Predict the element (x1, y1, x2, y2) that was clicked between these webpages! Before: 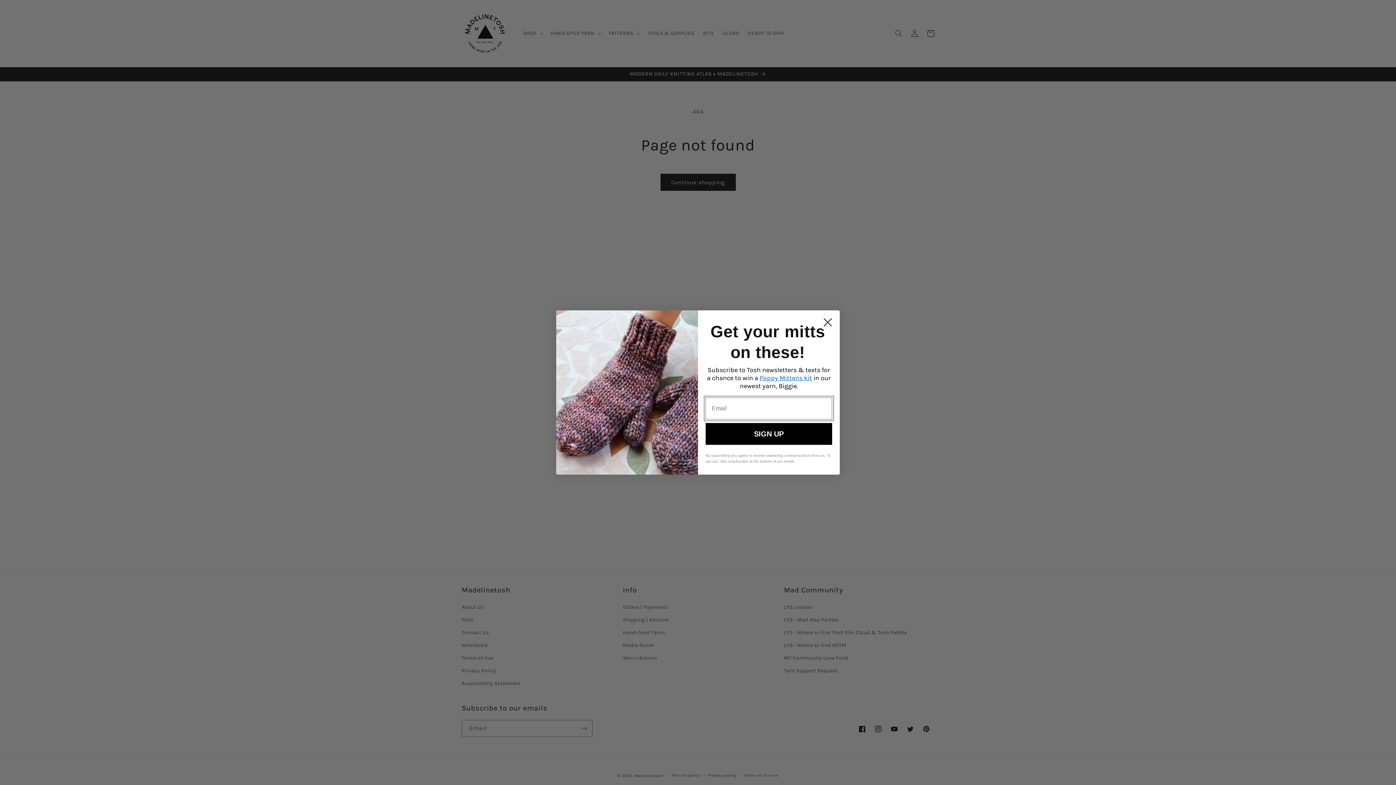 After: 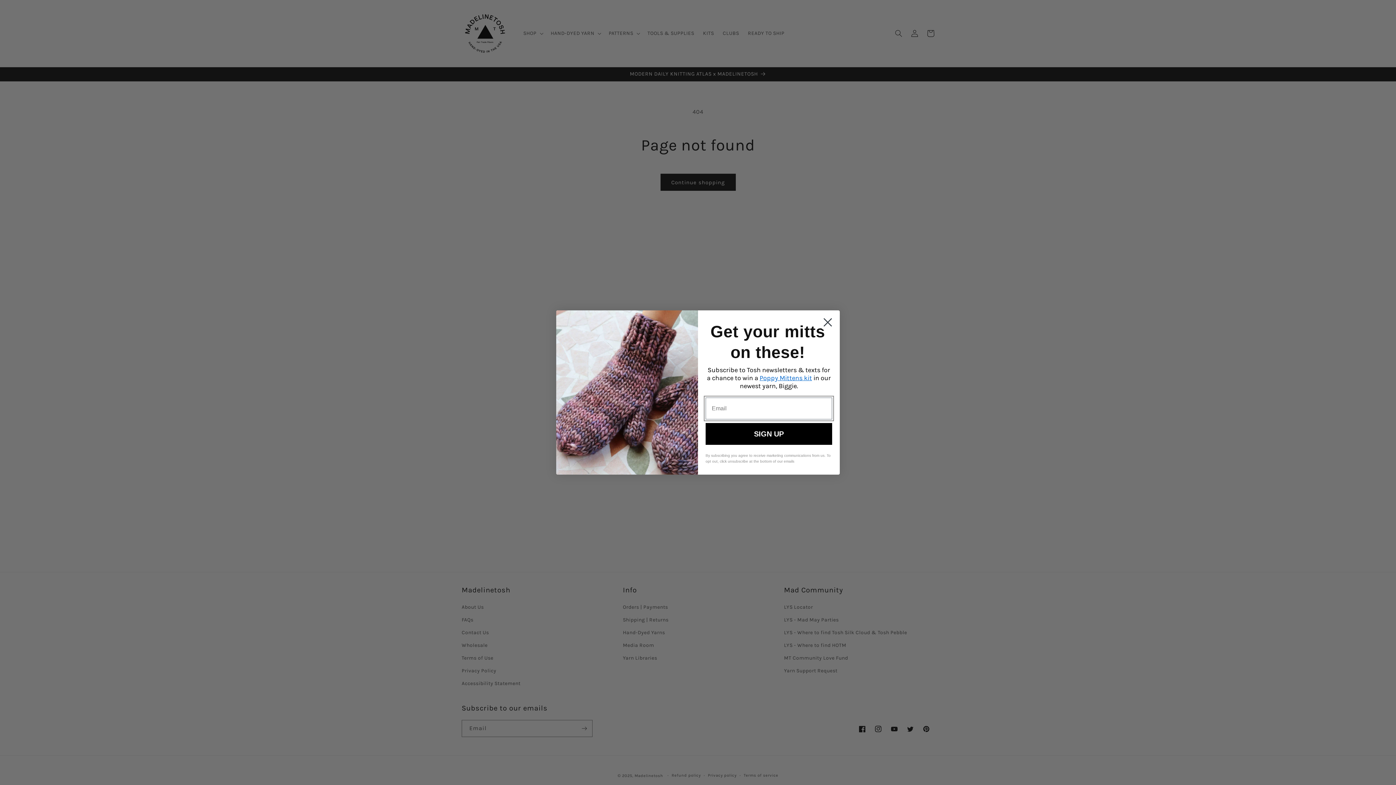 Action: label: Poppy Mittens kit bbox: (759, 374, 812, 382)